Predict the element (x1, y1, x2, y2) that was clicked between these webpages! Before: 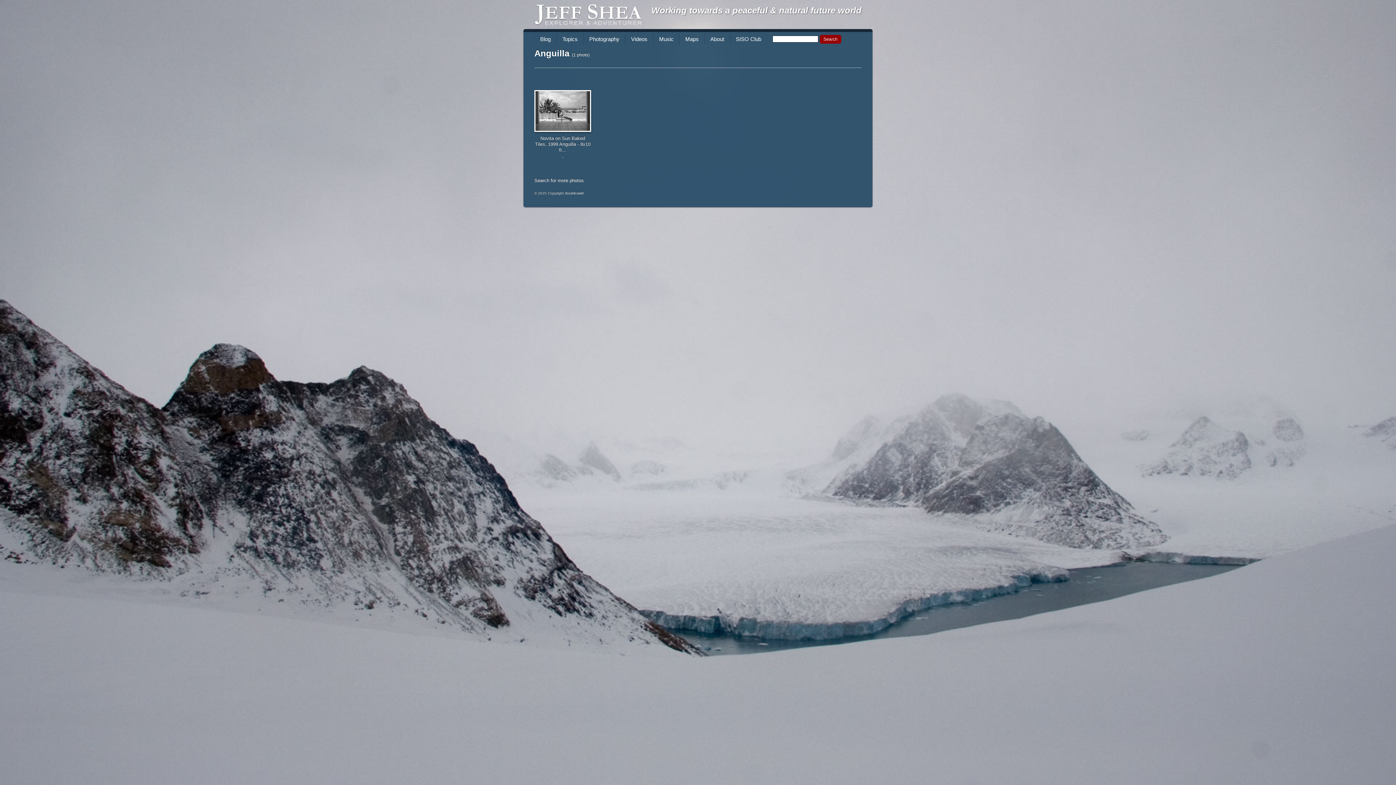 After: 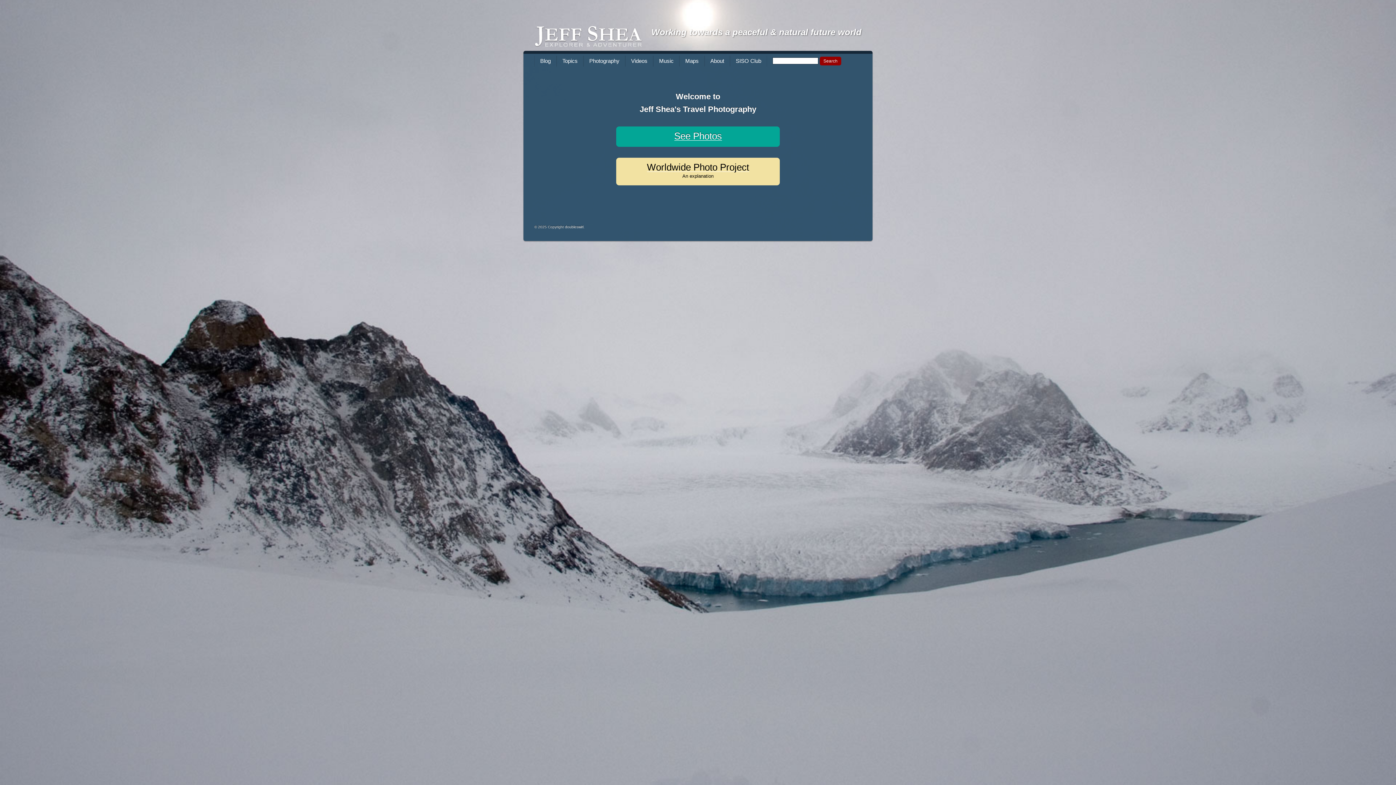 Action: bbox: (583, 33, 625, 44) label: Photography